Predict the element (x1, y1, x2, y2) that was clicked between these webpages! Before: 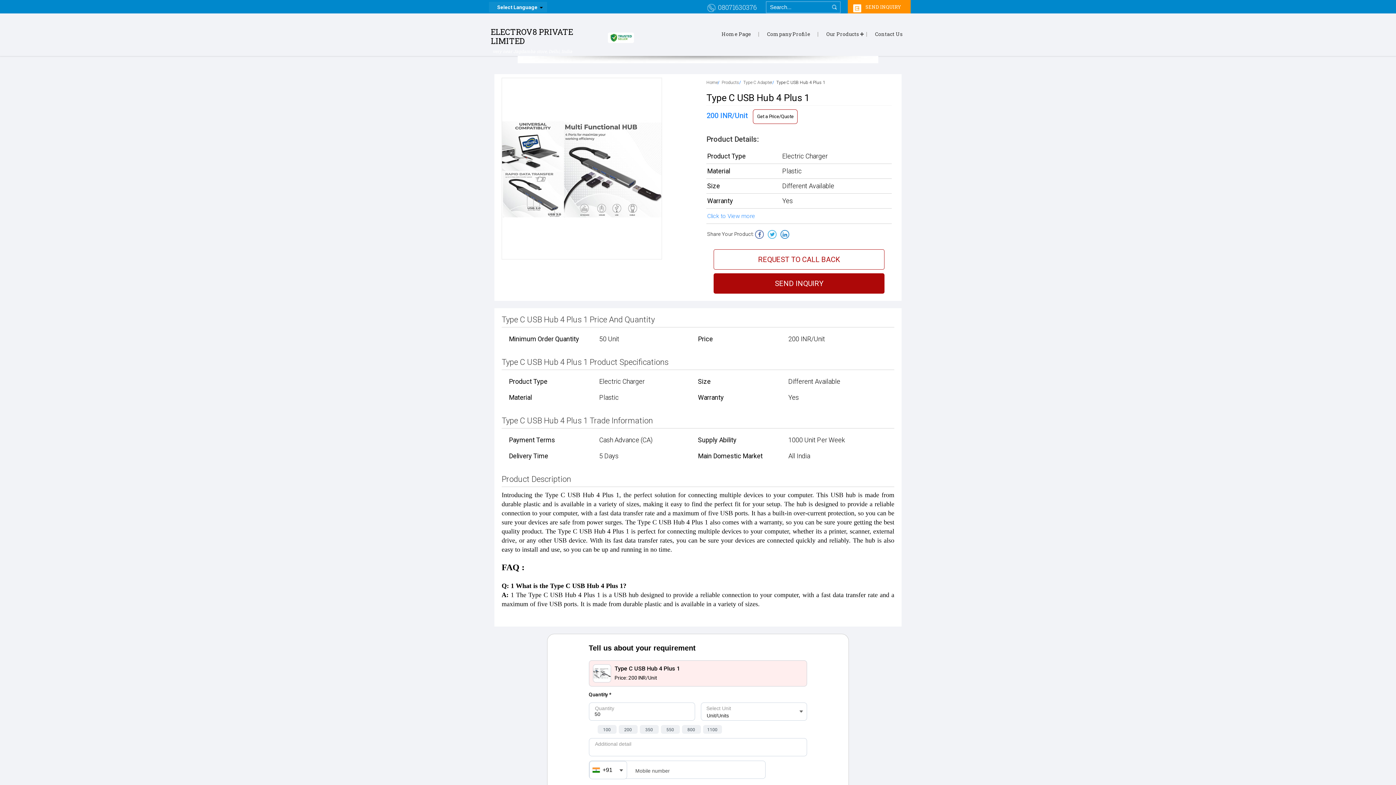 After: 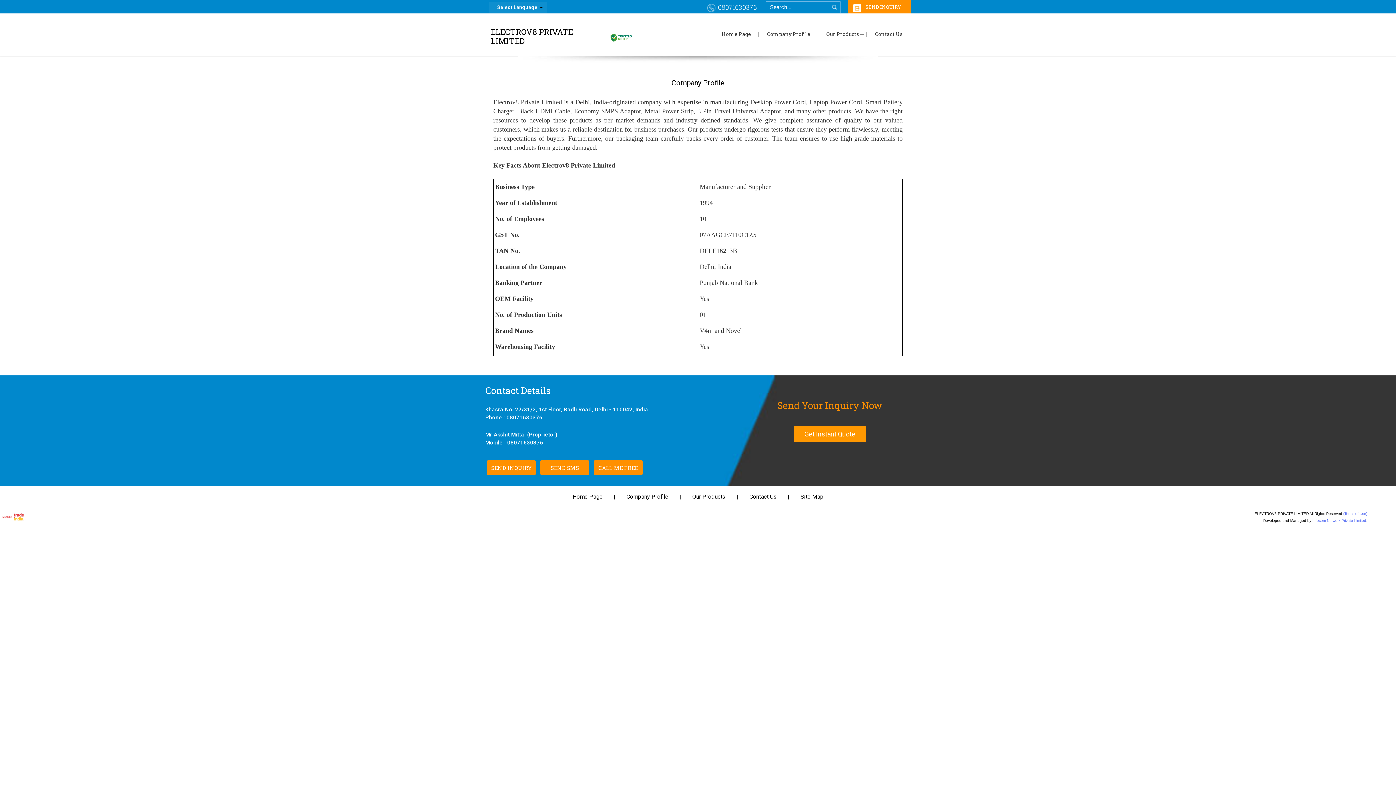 Action: label: Company Profile bbox: (759, 13, 818, 54)